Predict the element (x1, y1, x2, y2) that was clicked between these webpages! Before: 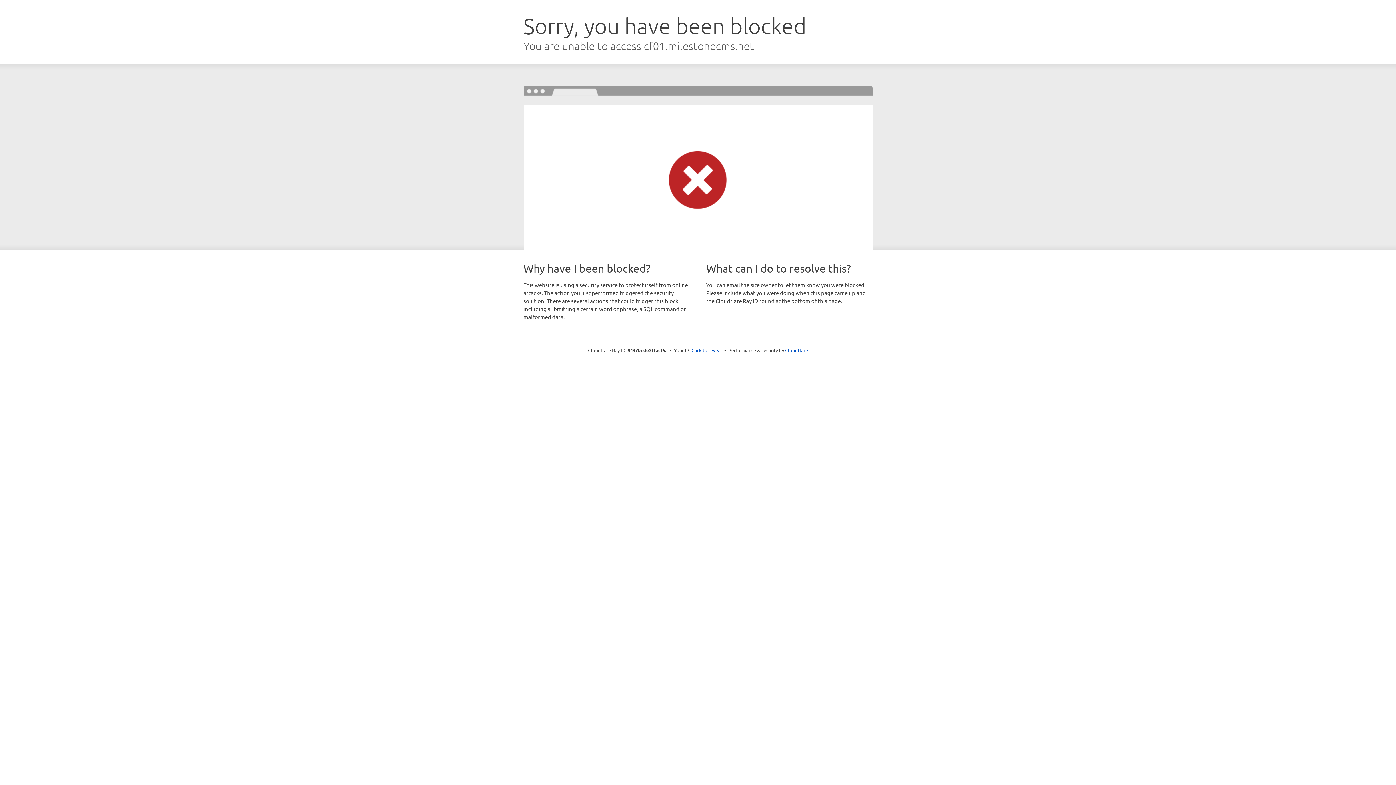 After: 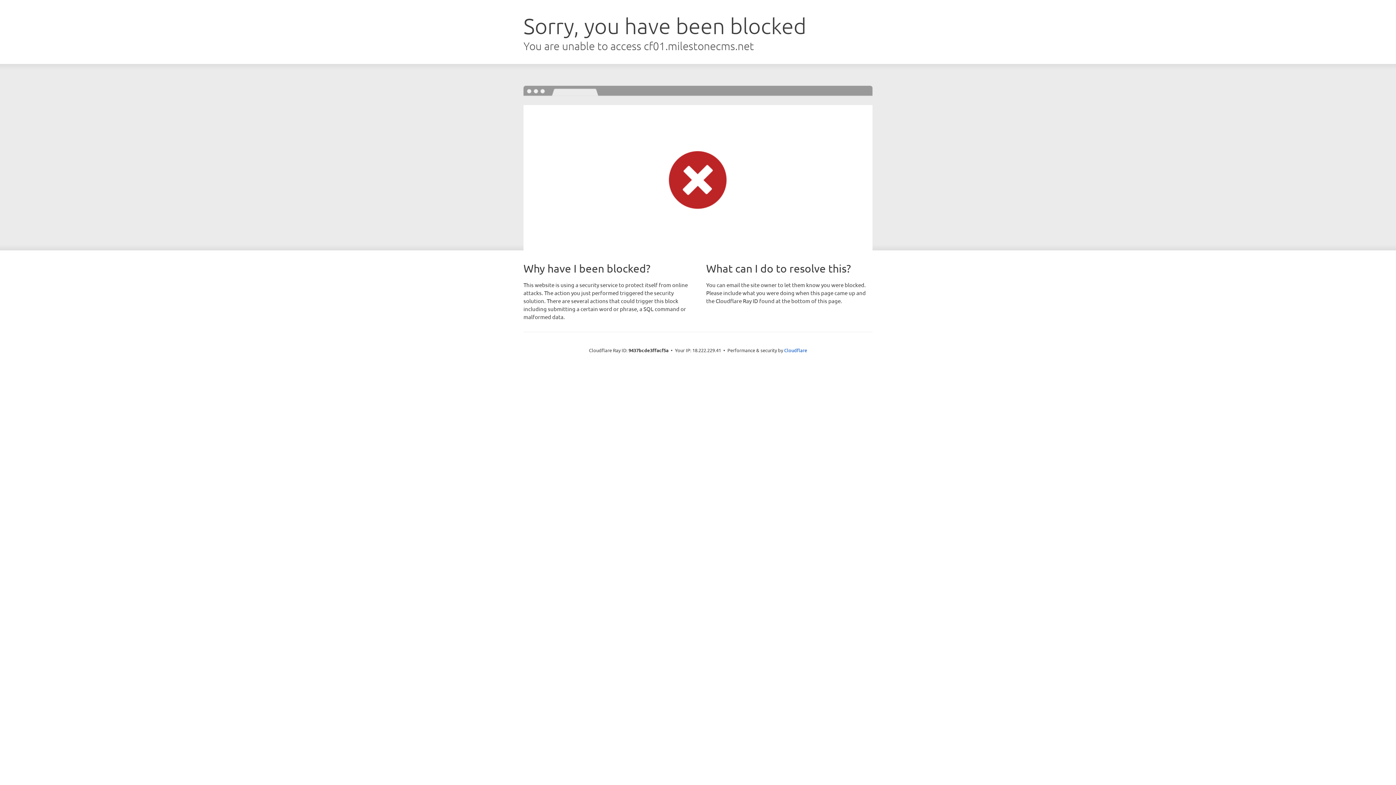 Action: bbox: (691, 346, 722, 353) label: Click to reveal